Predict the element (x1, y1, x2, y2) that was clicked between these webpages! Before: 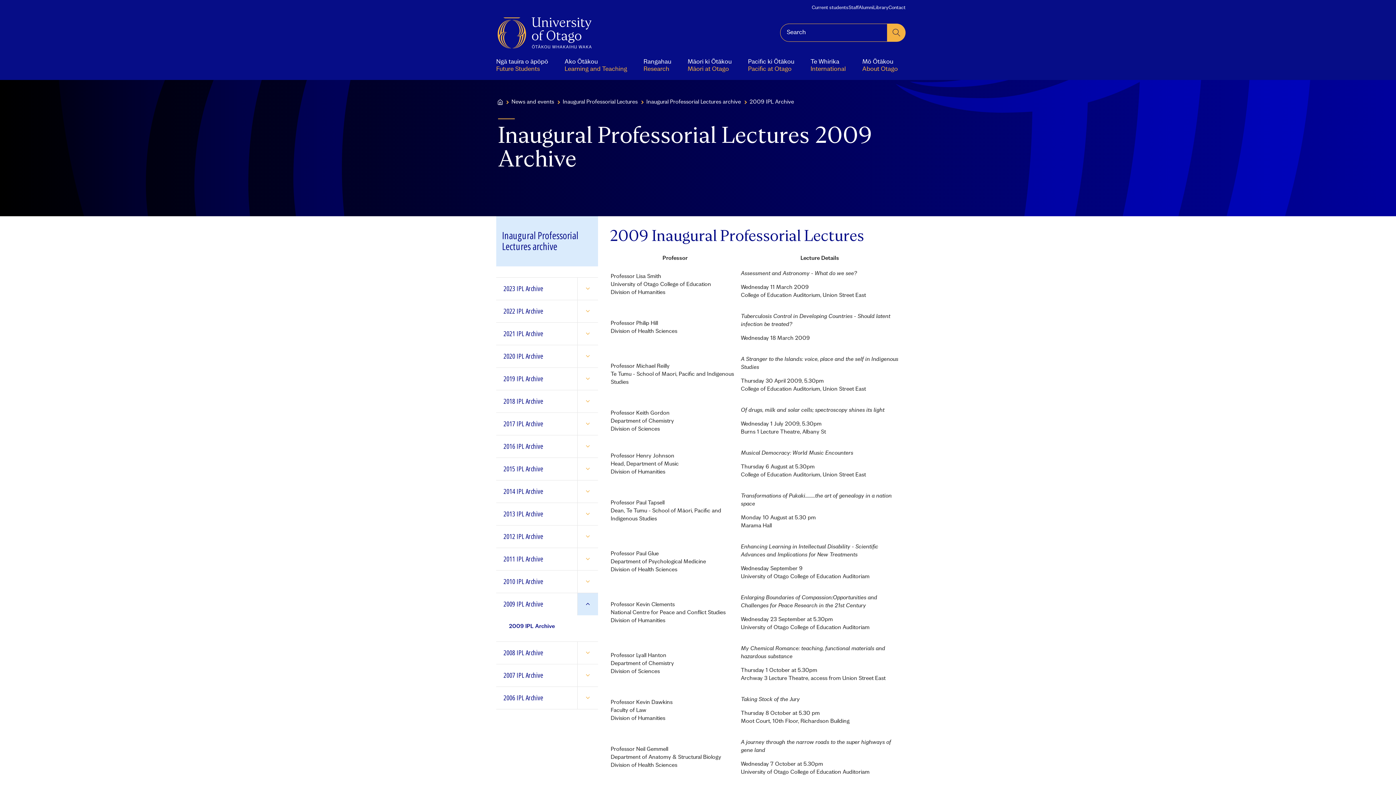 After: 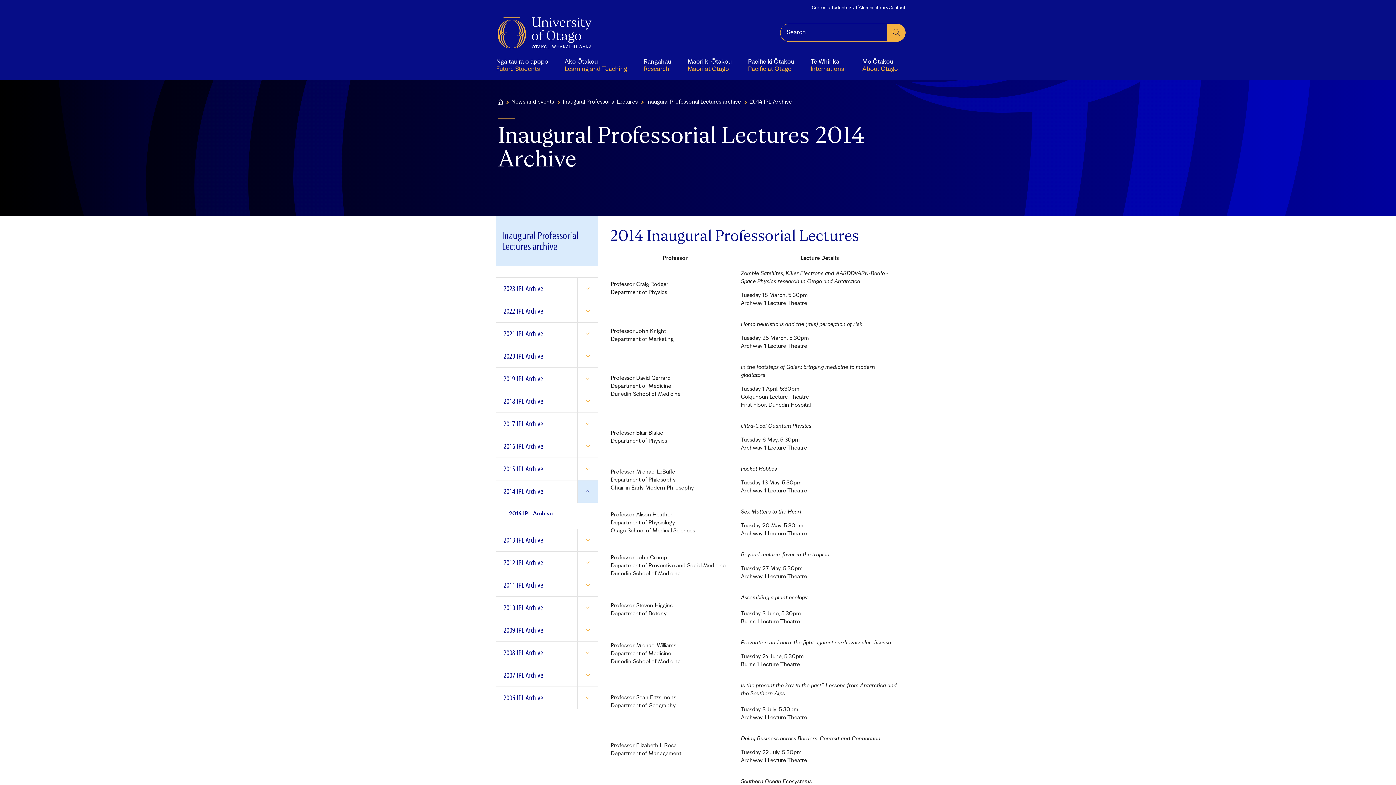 Action: label: Go to 2014 IPL Archive bbox: (496, 480, 577, 502)